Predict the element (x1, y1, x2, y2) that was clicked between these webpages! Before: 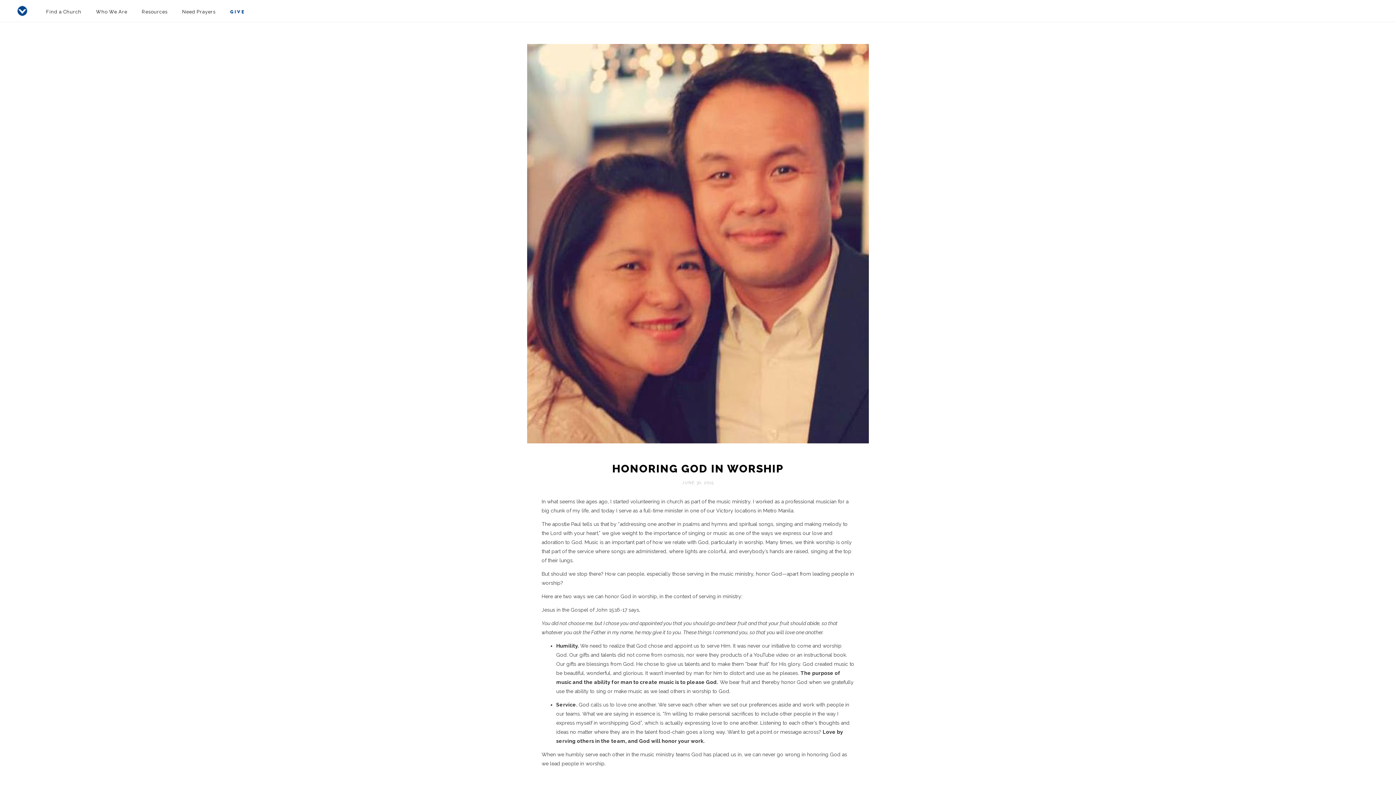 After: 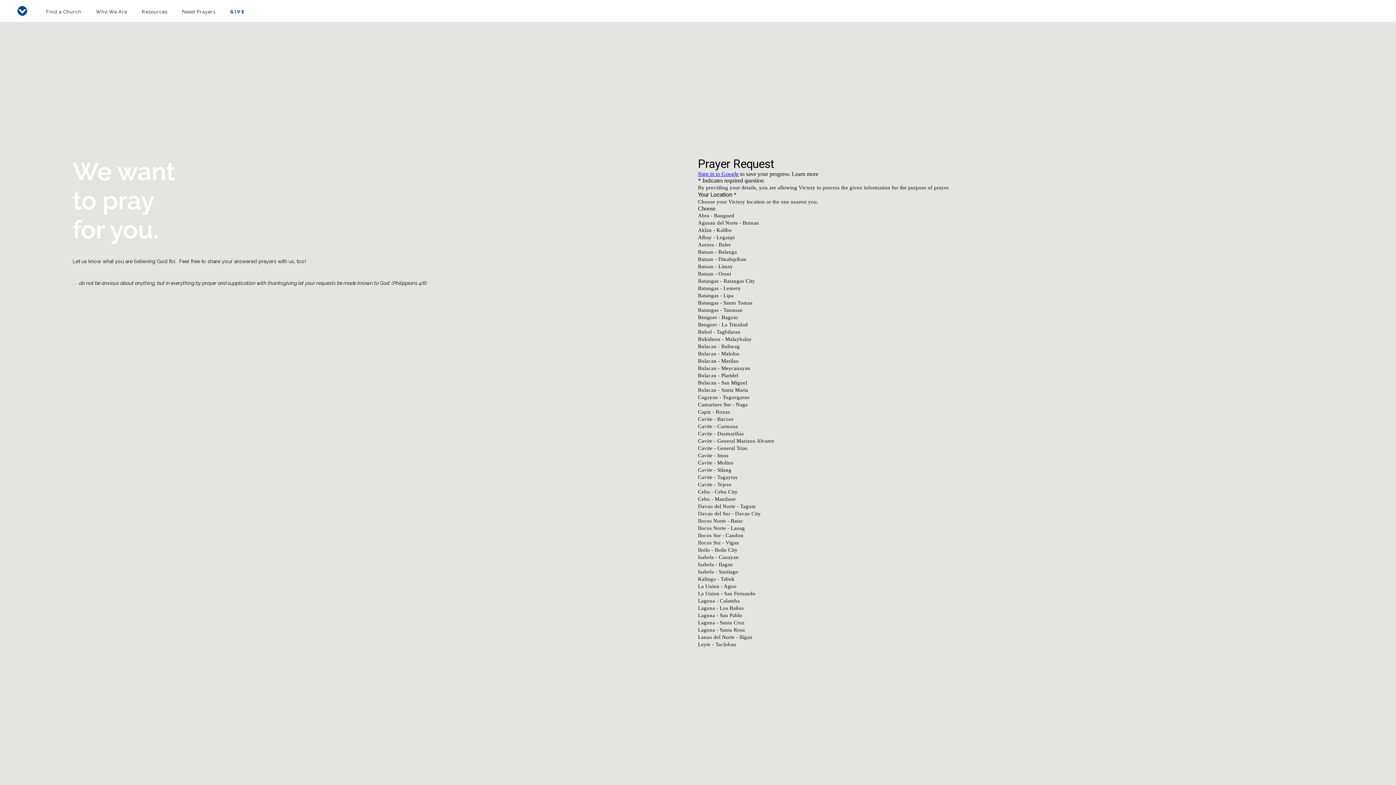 Action: bbox: (174, 6, 222, 17) label: Need Prayers